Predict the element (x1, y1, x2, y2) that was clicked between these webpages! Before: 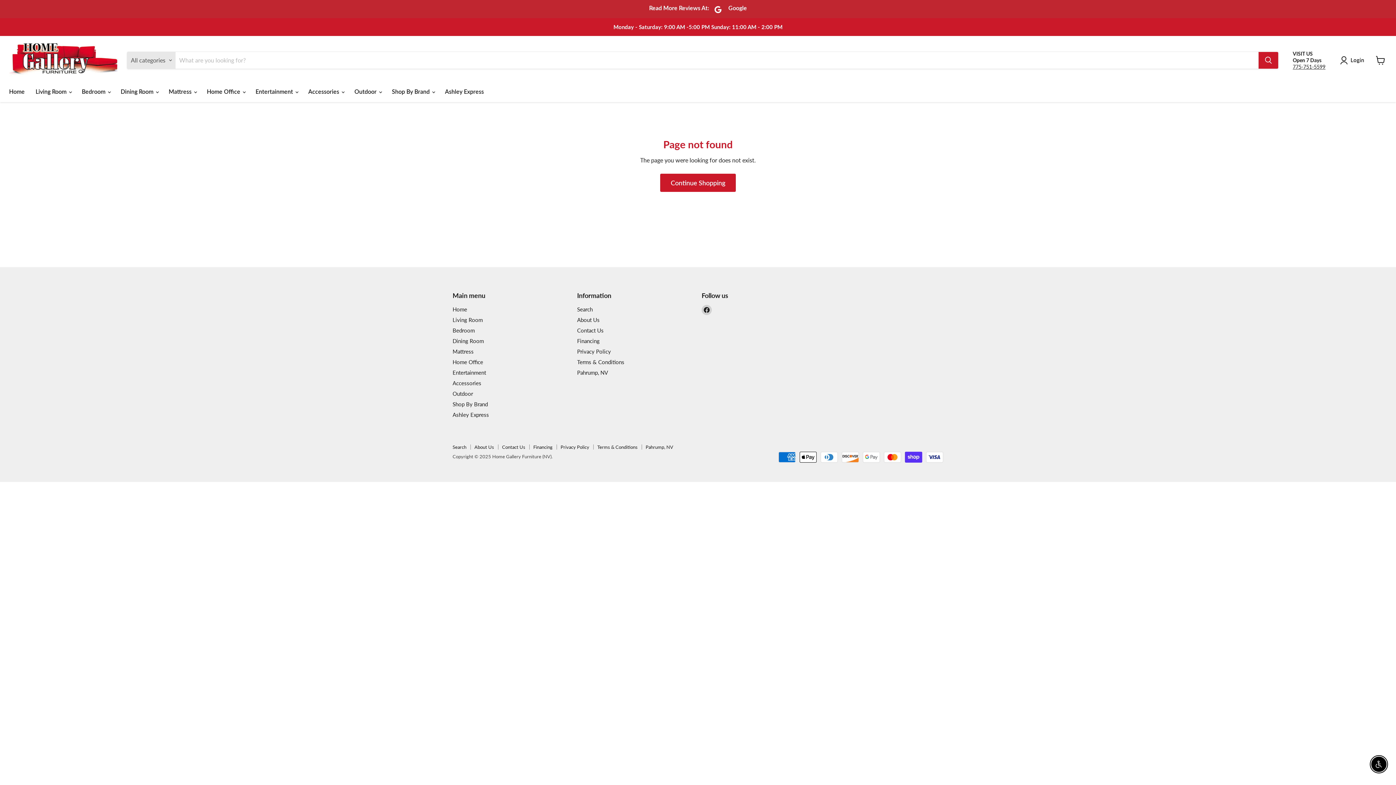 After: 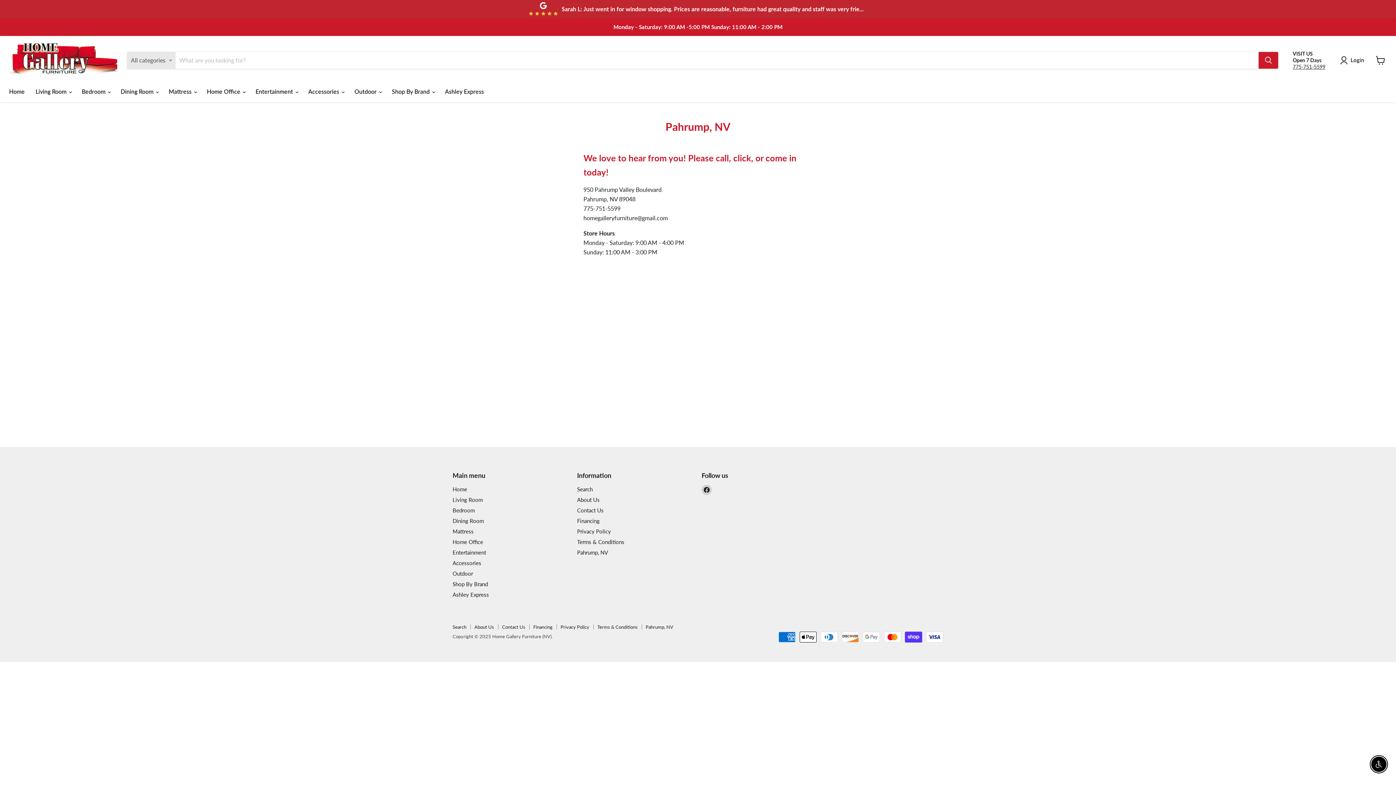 Action: bbox: (577, 369, 608, 375) label: Pahrump, NV